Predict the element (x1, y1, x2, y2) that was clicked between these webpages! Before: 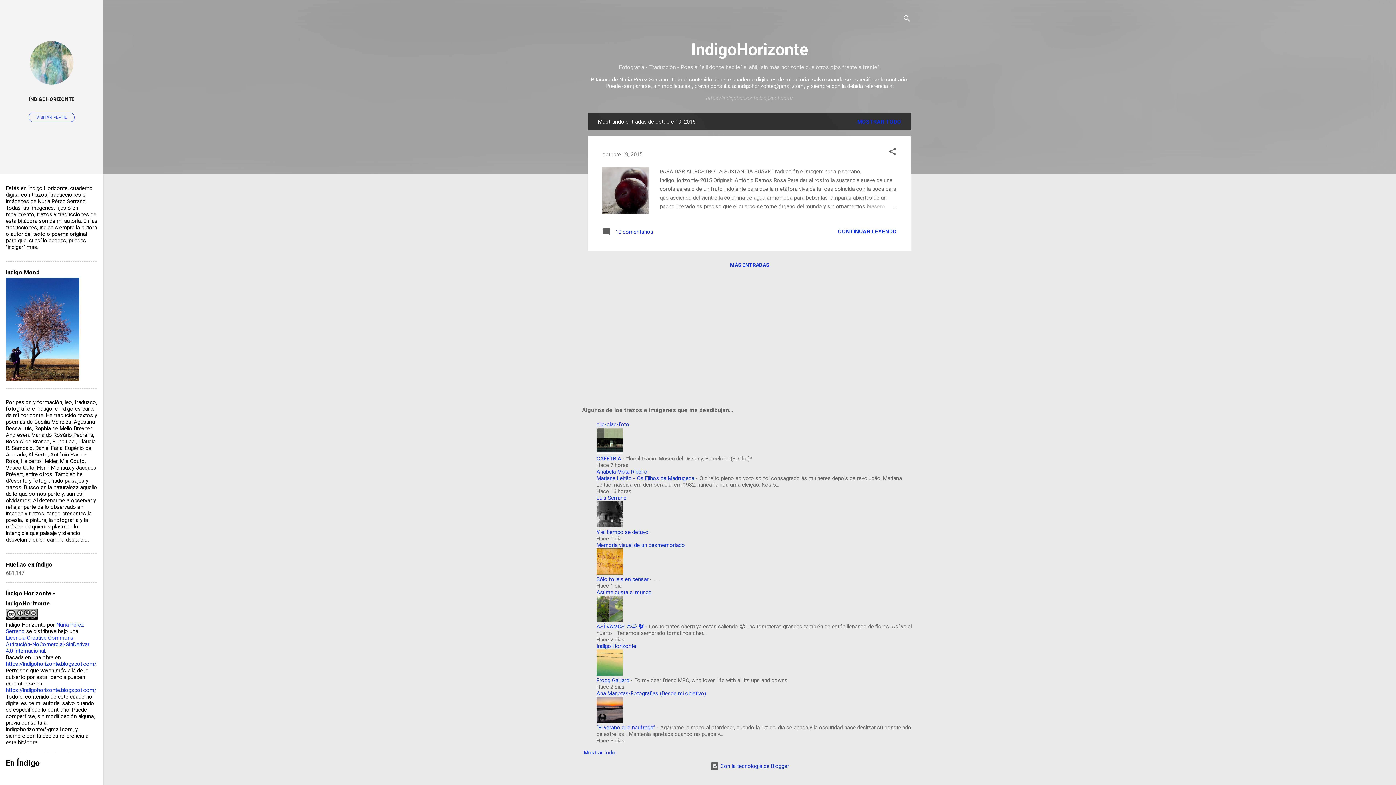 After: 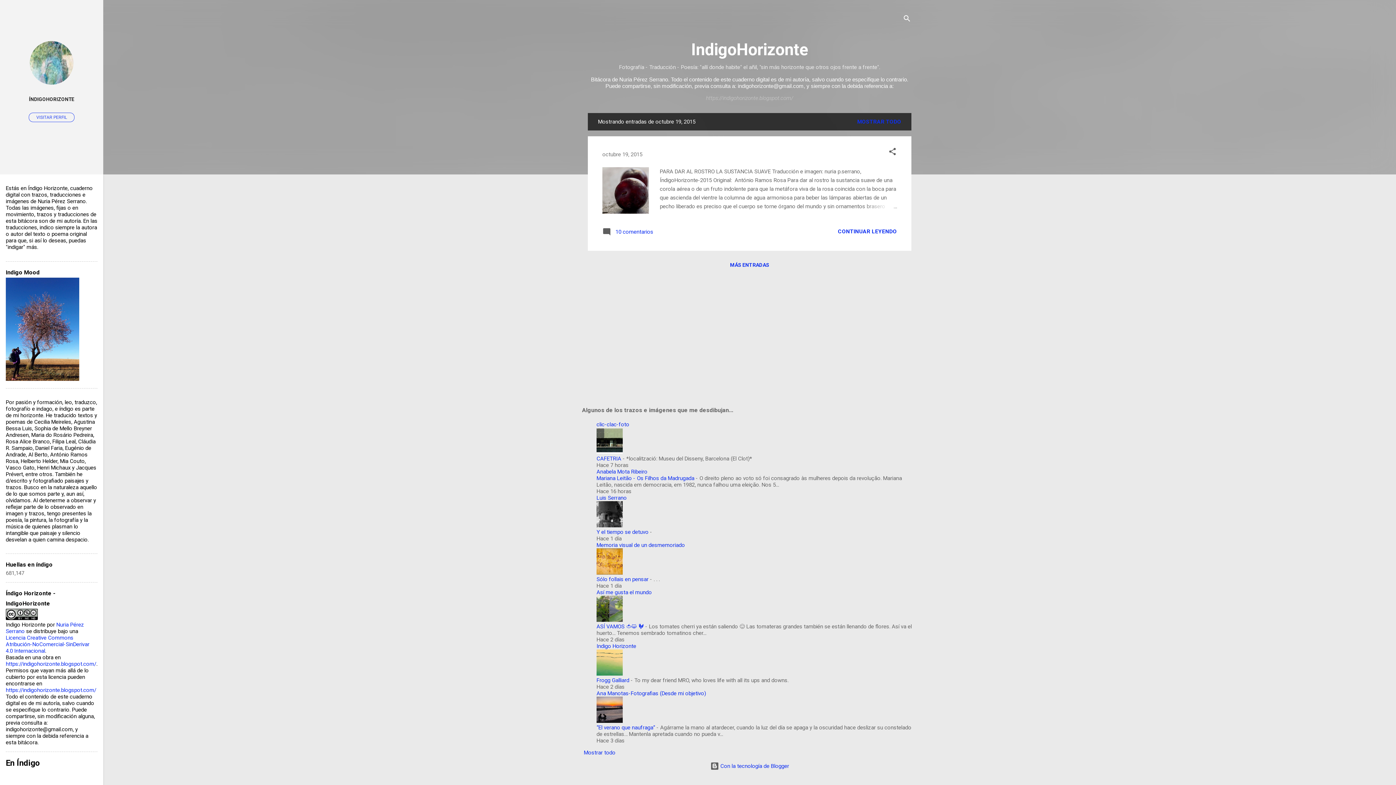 Action: bbox: (596, 718, 622, 724)